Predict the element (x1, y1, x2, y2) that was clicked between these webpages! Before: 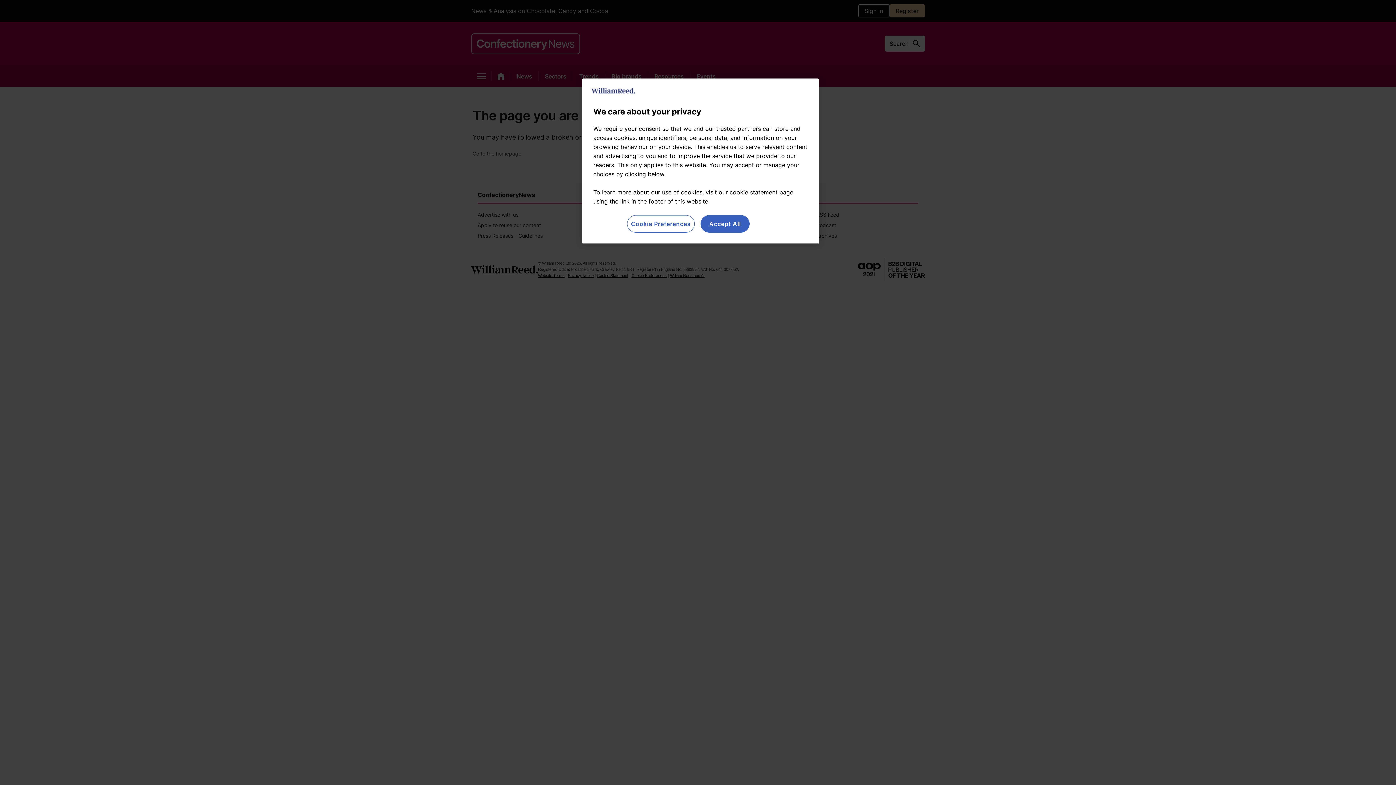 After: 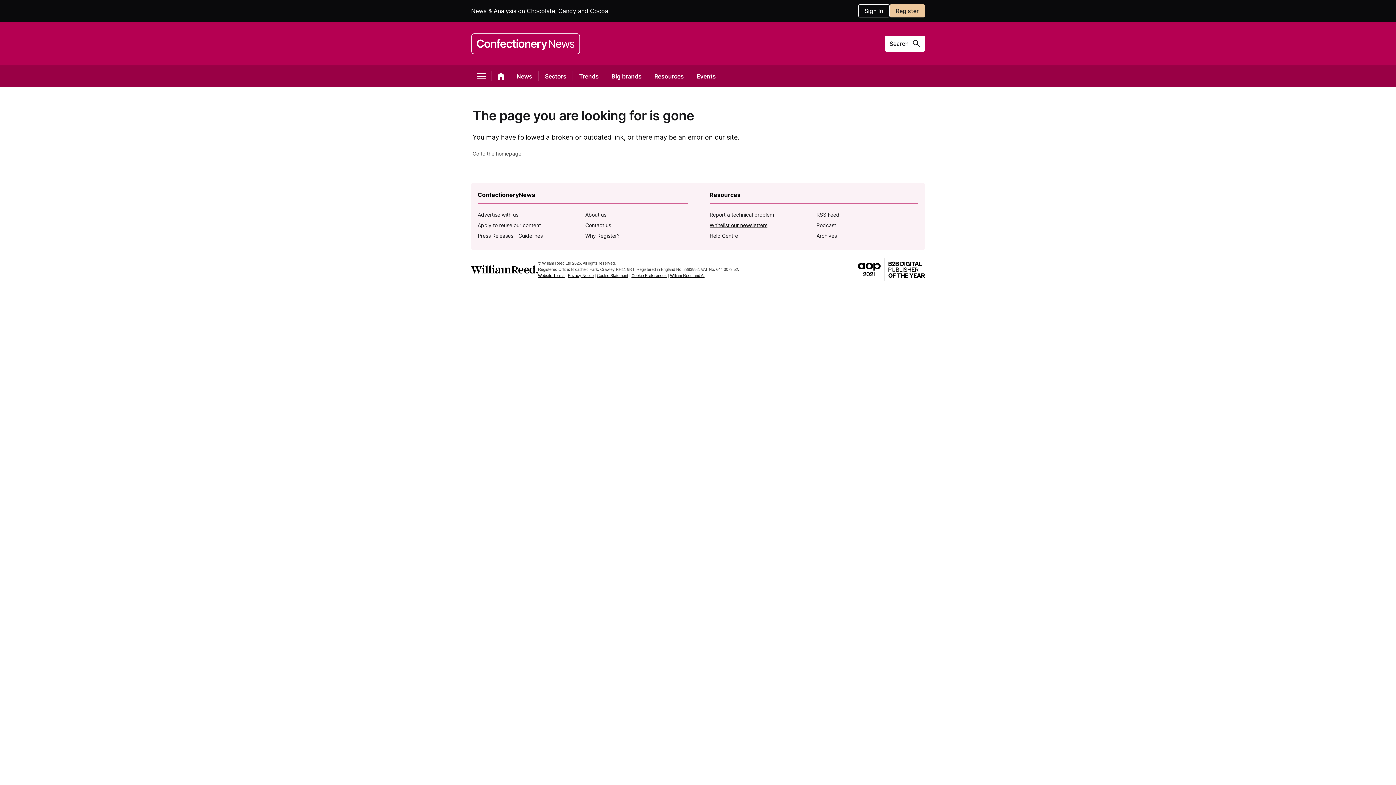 Action: bbox: (700, 215, 749, 232) label: Accept All